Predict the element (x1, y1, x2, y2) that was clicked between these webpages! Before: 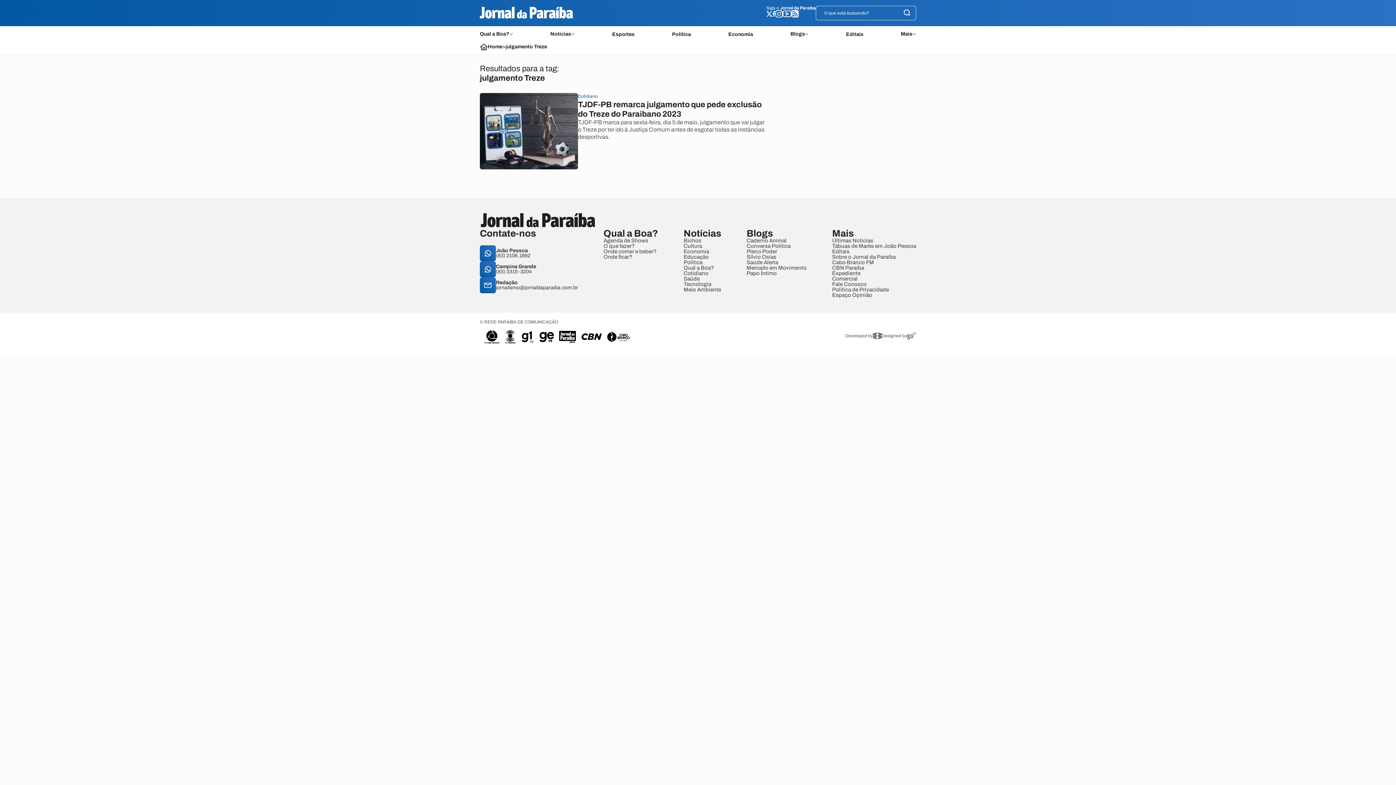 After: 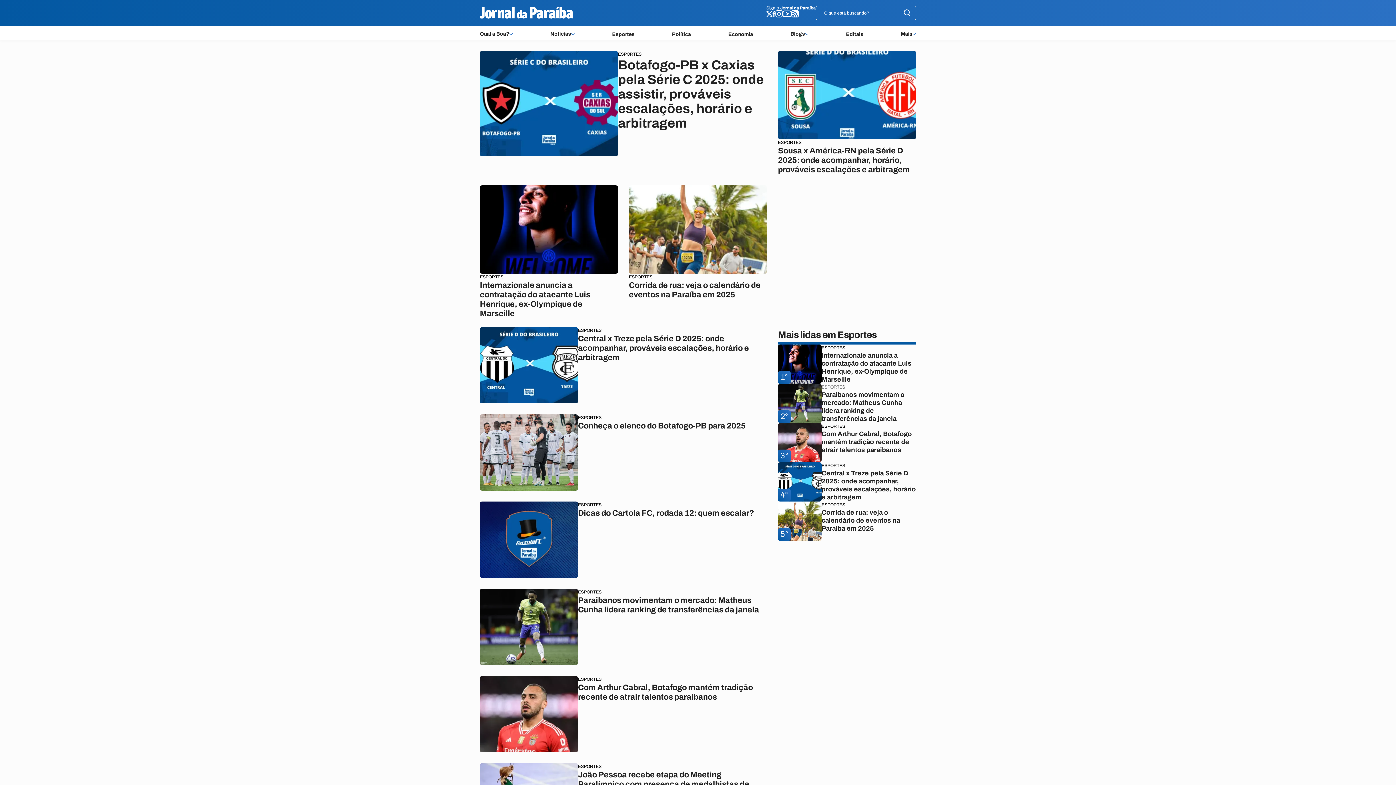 Action: bbox: (612, 31, 634, 37) label: Esportes